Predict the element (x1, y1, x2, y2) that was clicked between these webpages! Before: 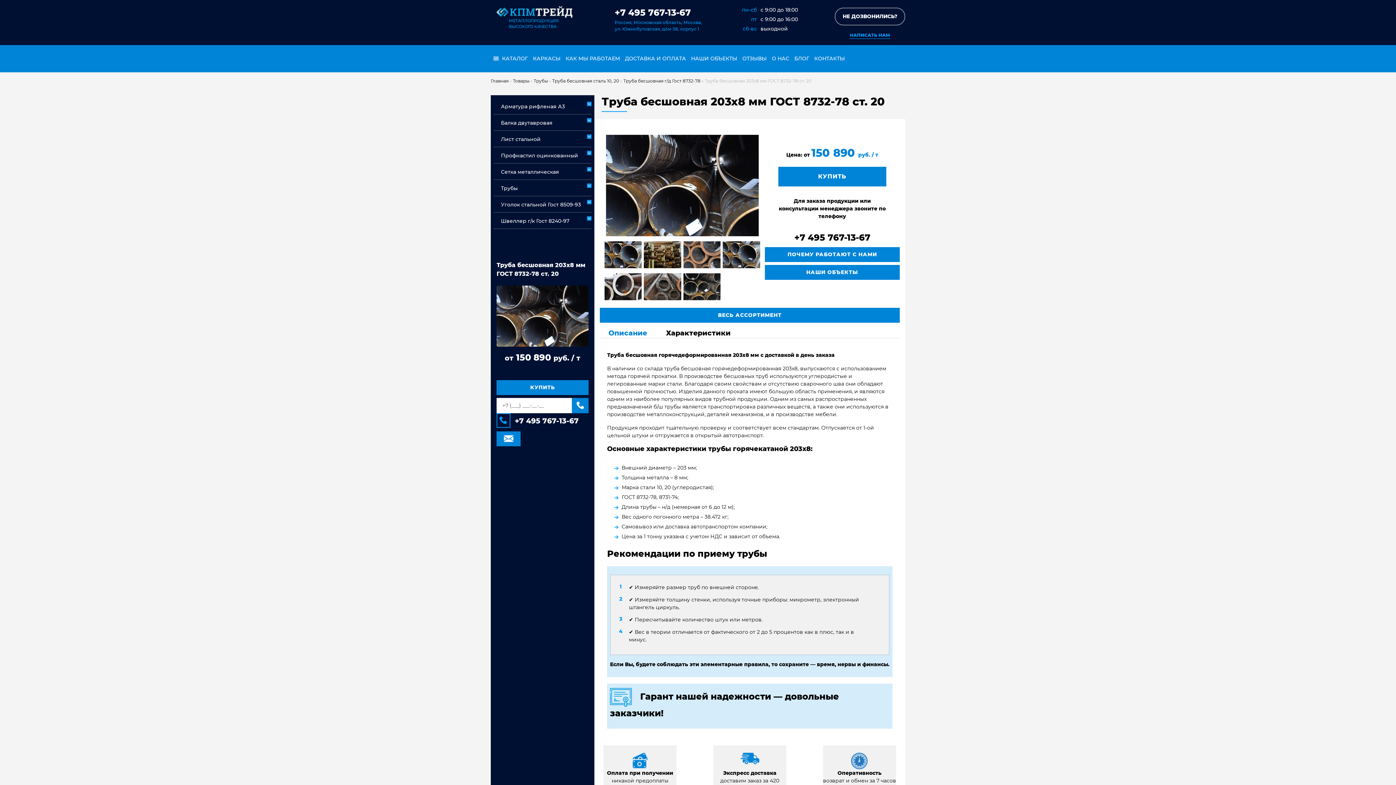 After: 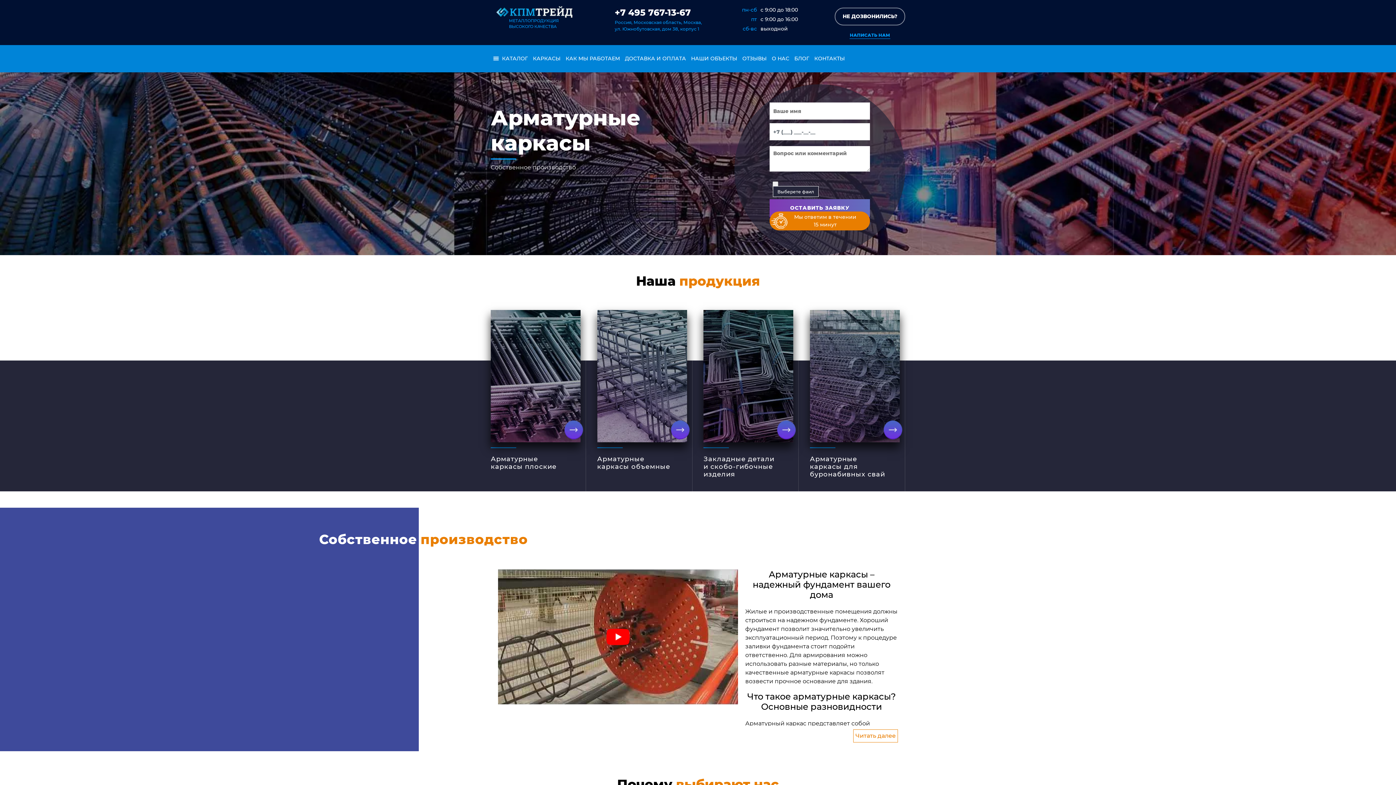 Action: bbox: (531, 49, 562, 68) label: КАРКАСЫ